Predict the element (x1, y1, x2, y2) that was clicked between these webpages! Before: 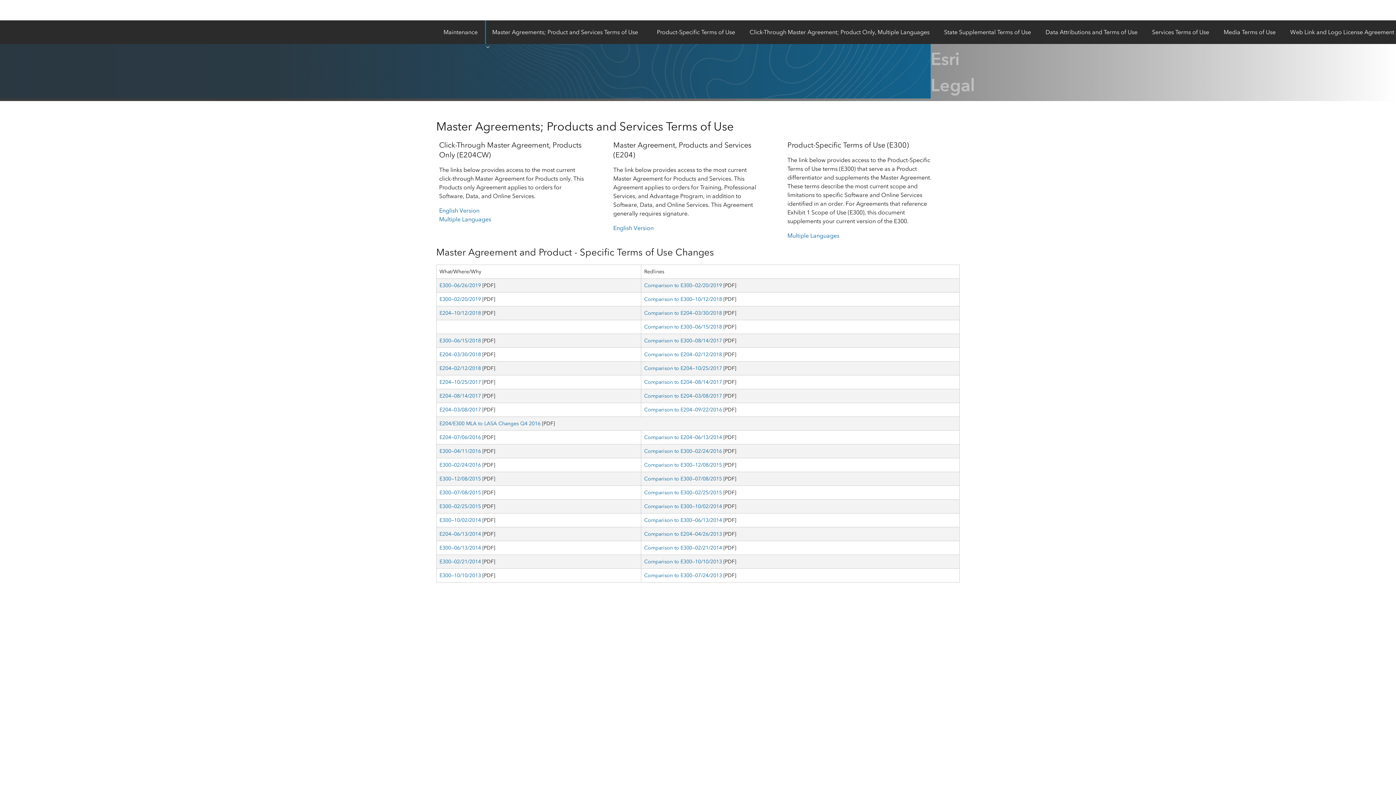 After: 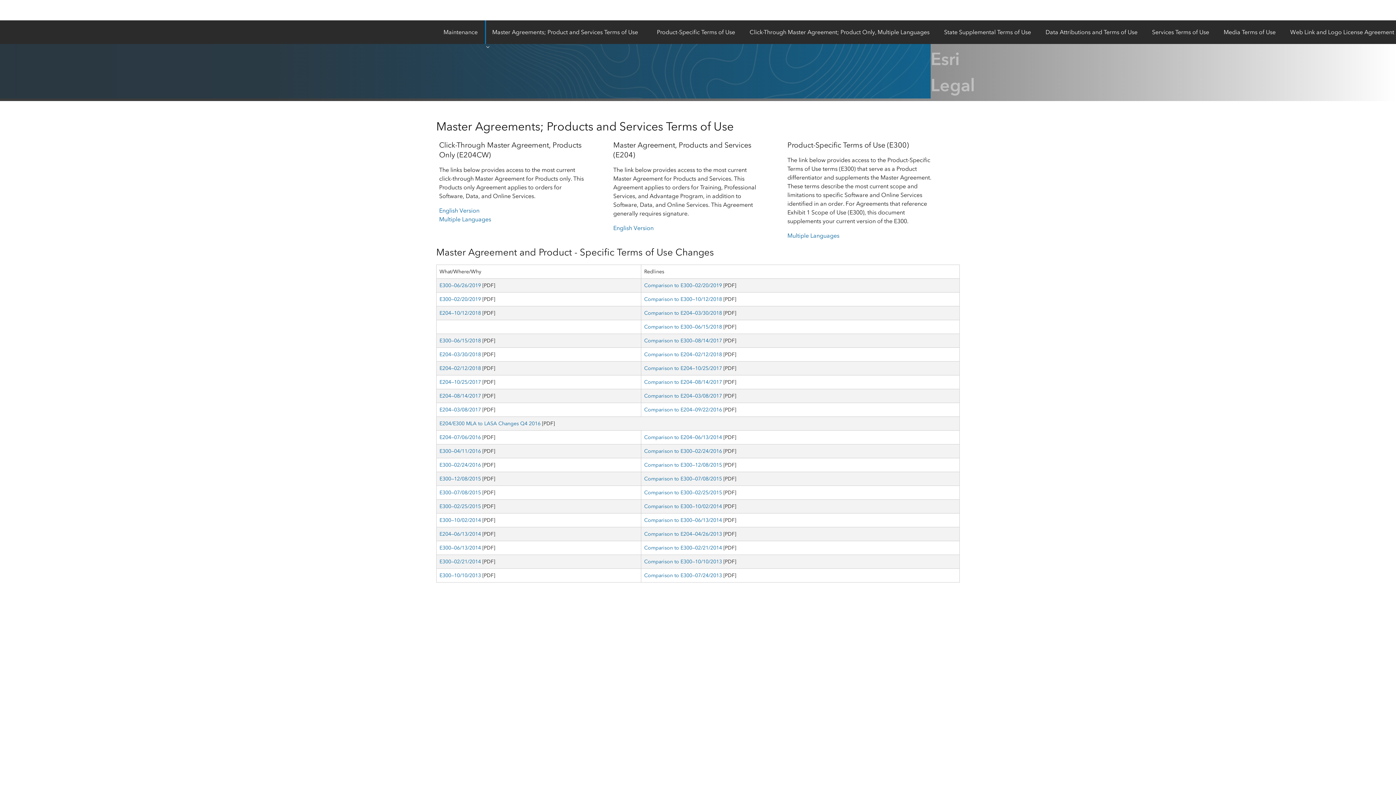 Action: bbox: (439, 476, 481, 482) label: E300—12/08/2015